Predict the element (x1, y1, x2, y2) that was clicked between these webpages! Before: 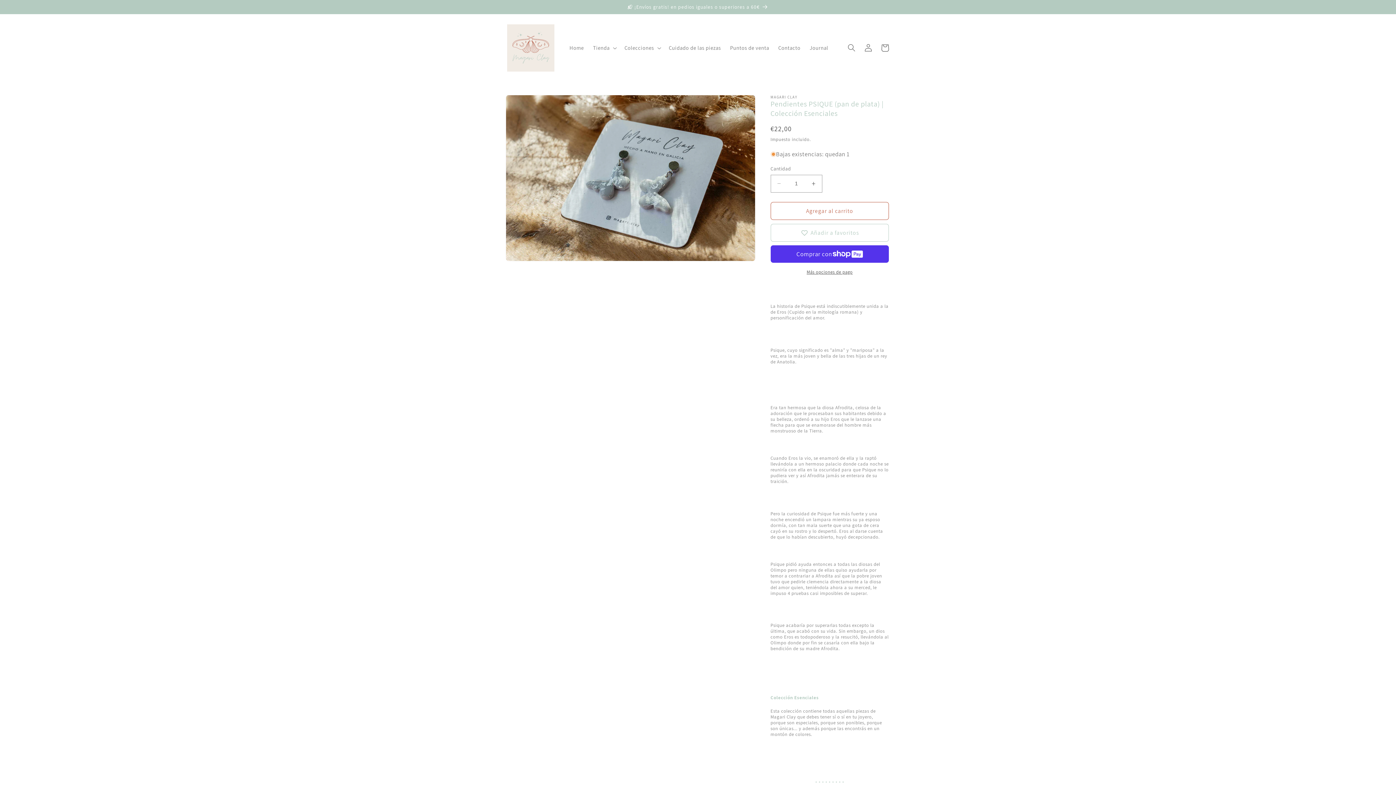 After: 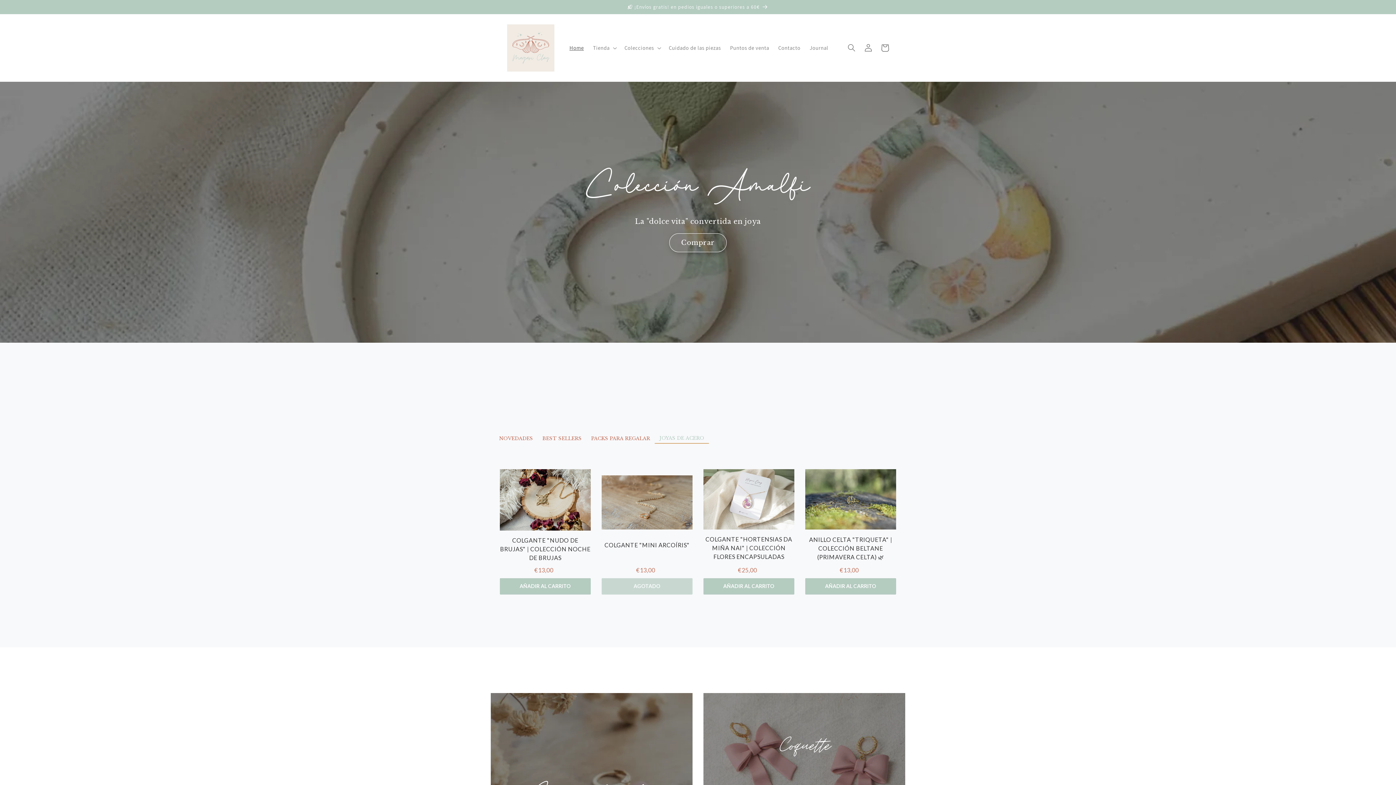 Action: label: Home bbox: (565, 40, 588, 55)